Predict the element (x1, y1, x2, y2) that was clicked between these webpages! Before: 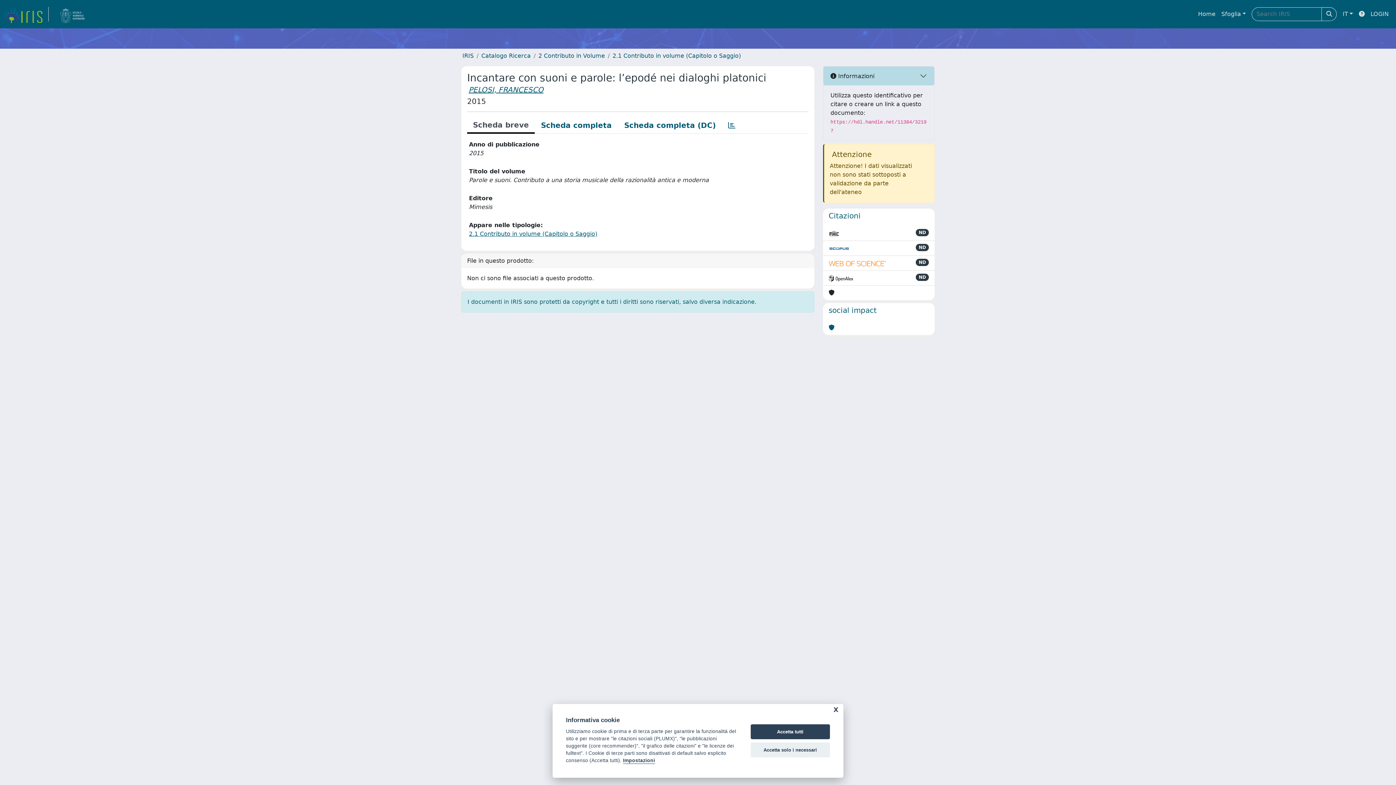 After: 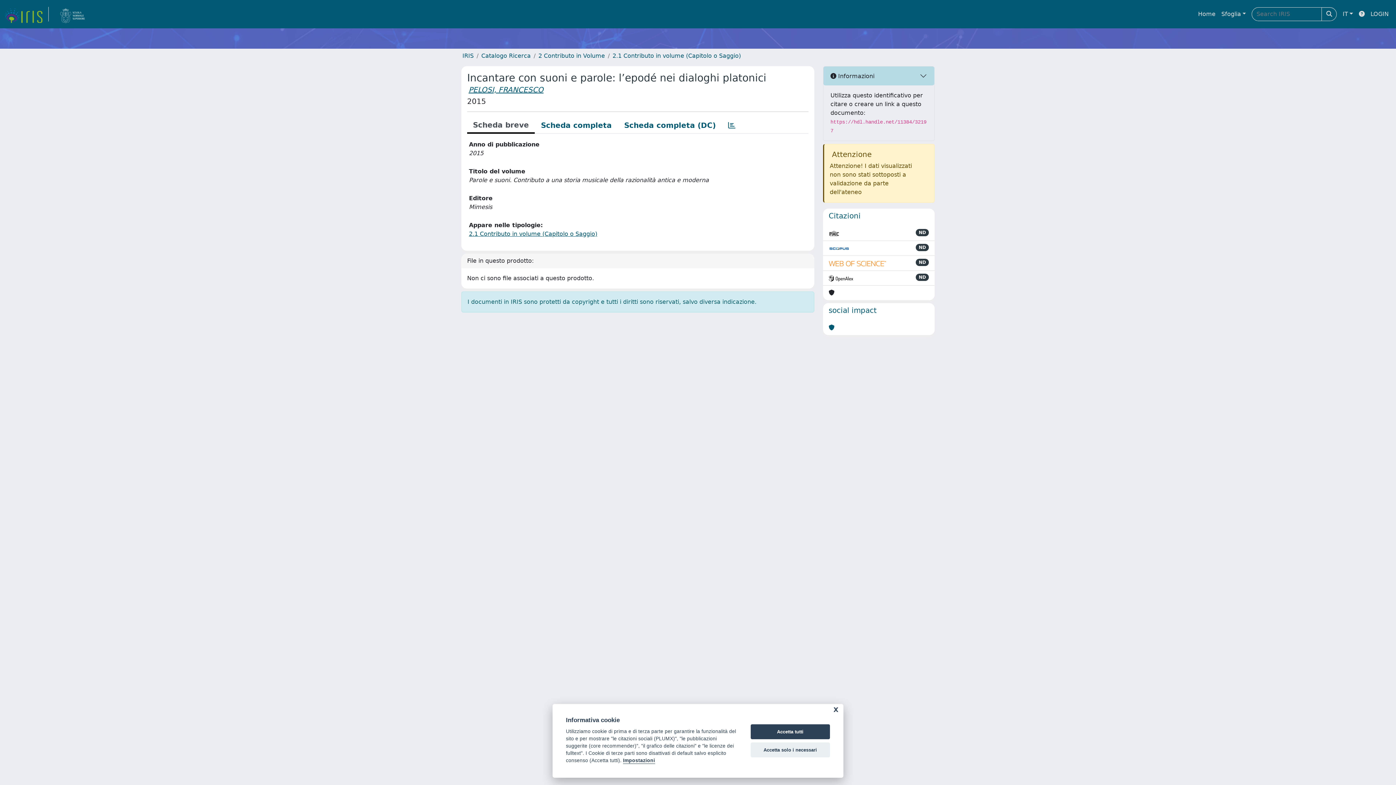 Action: bbox: (828, 244, 849, 252)